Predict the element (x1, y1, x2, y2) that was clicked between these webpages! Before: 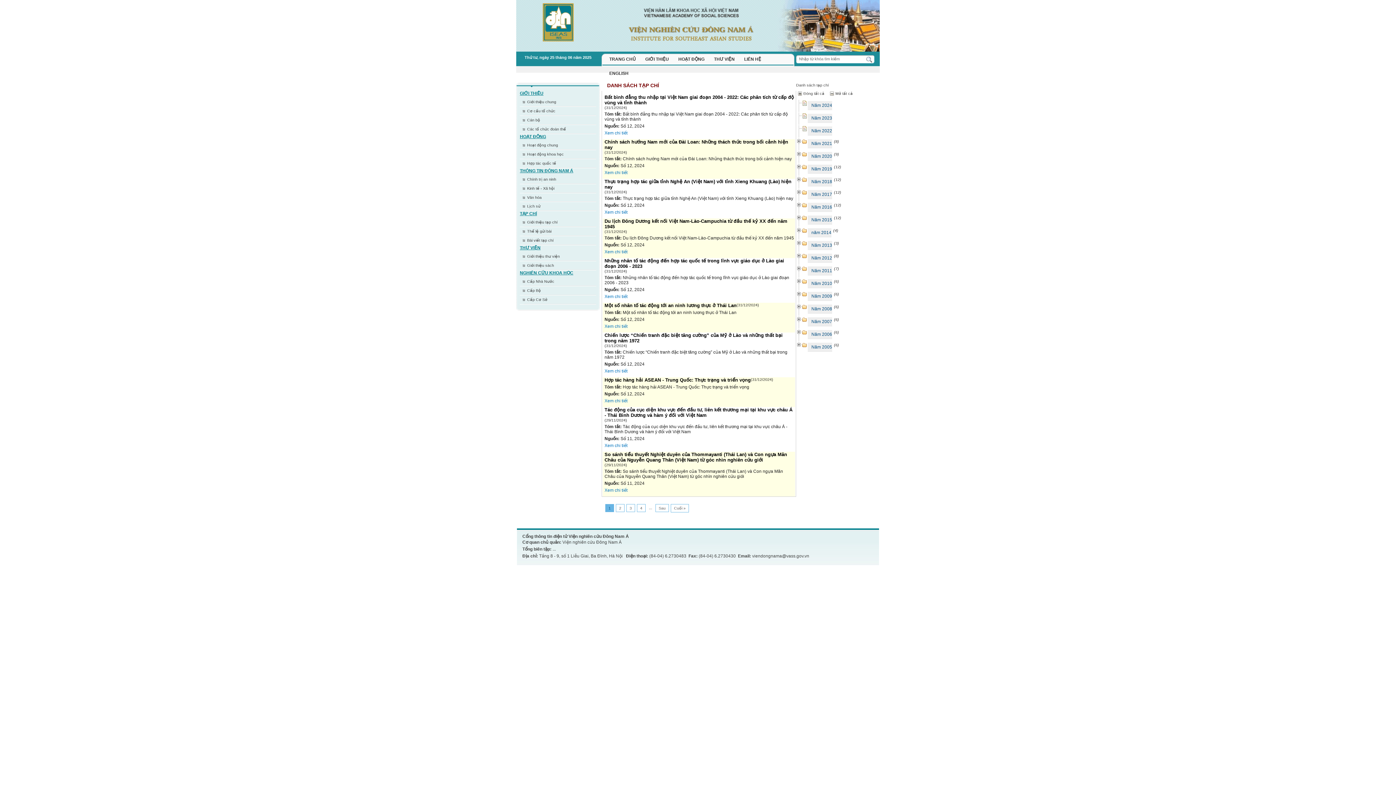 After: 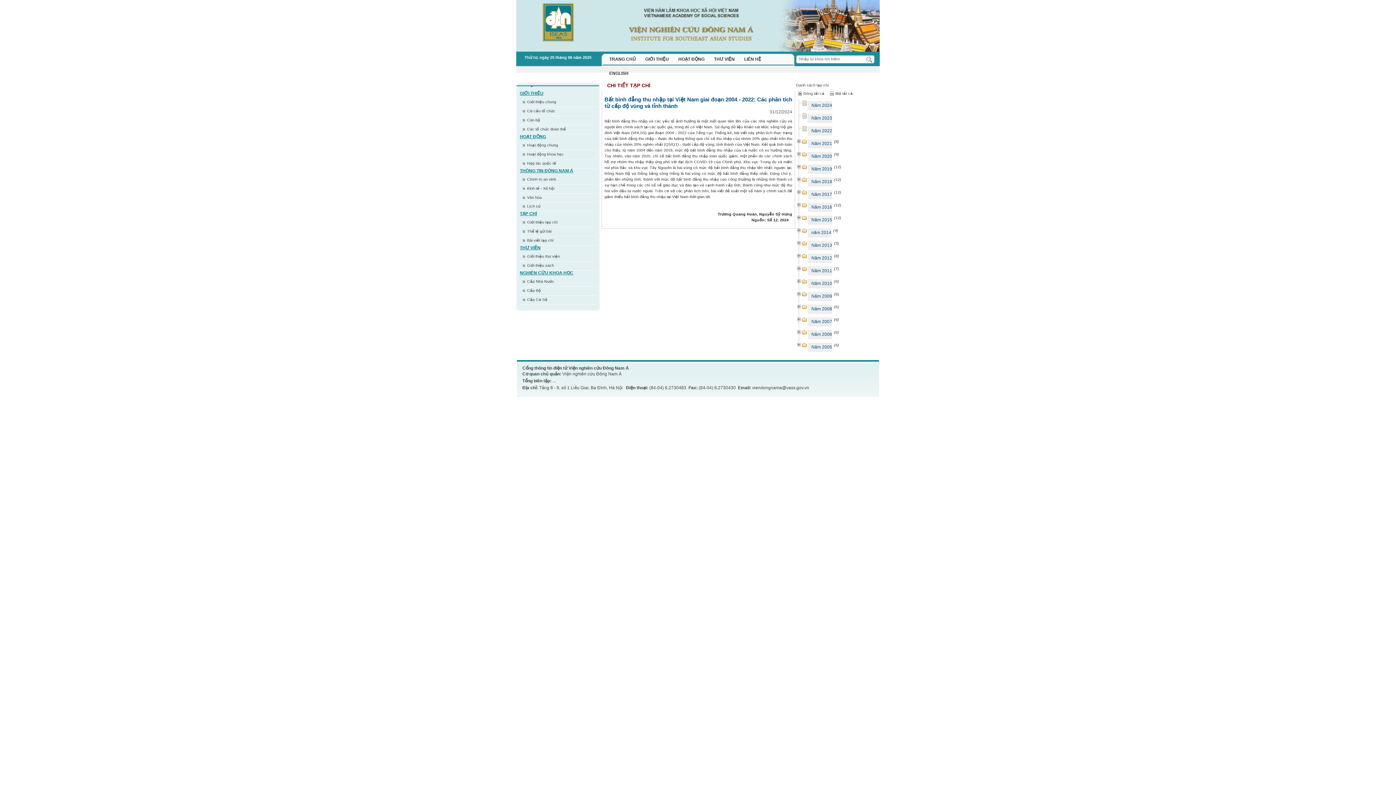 Action: label: Xem chi tiết bbox: (604, 130, 627, 135)